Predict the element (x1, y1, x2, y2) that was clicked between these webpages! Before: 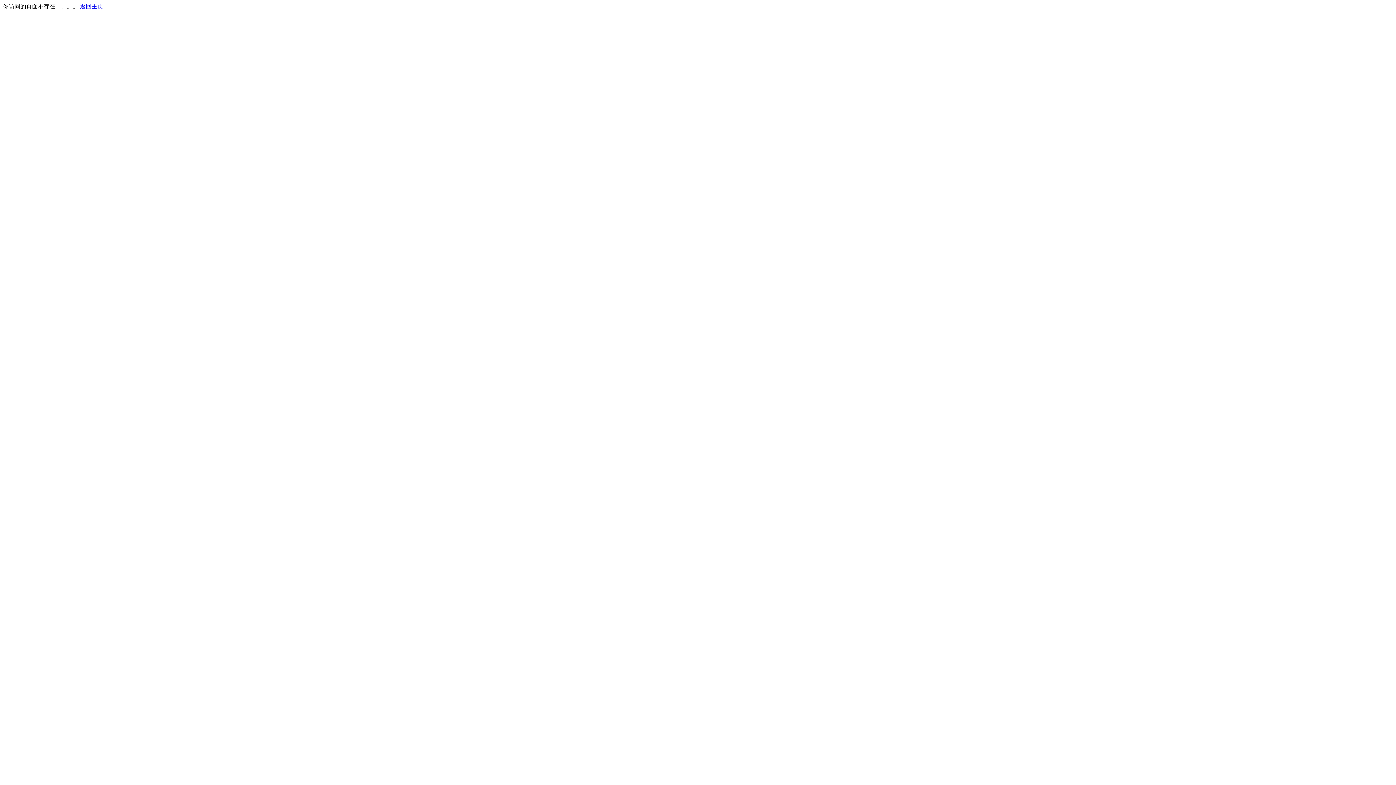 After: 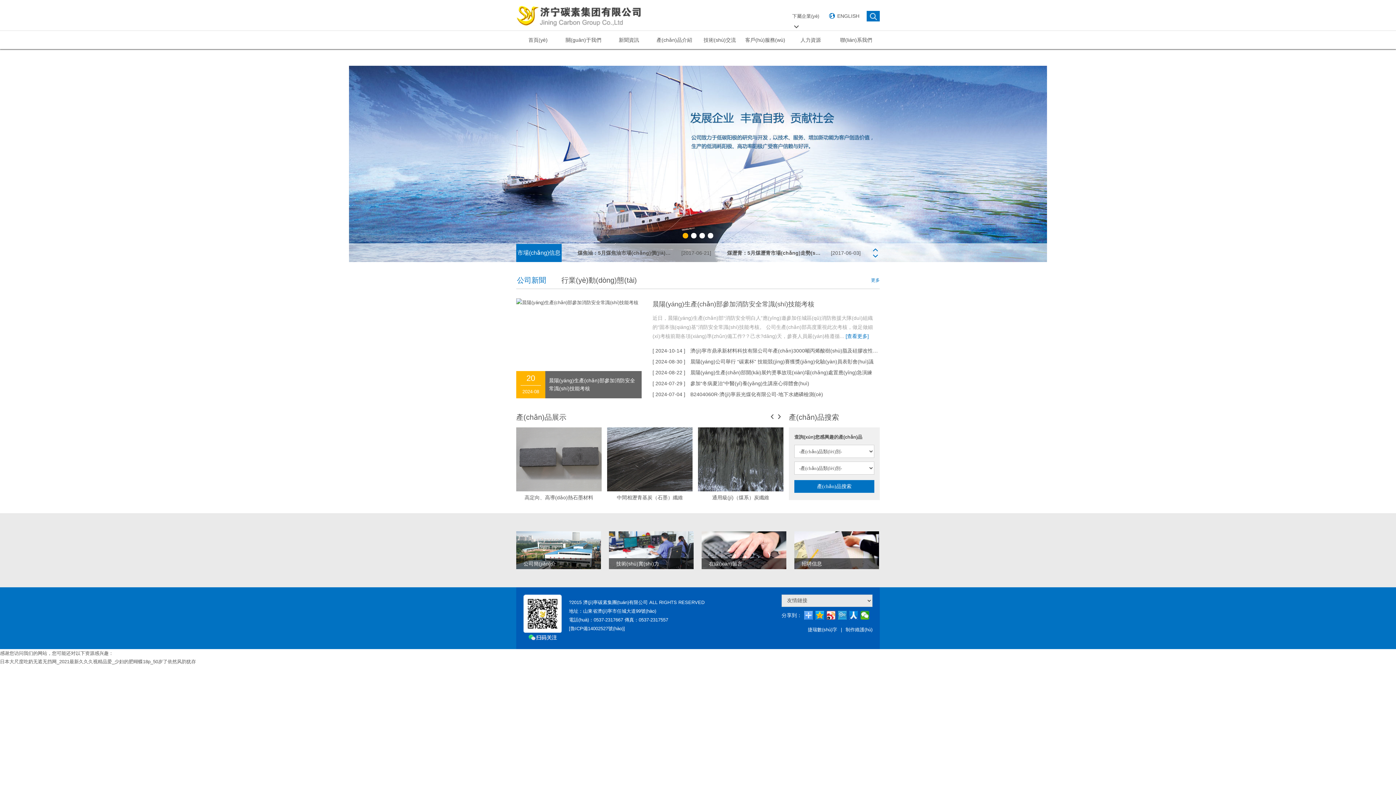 Action: bbox: (80, 3, 103, 9) label: 返回主页